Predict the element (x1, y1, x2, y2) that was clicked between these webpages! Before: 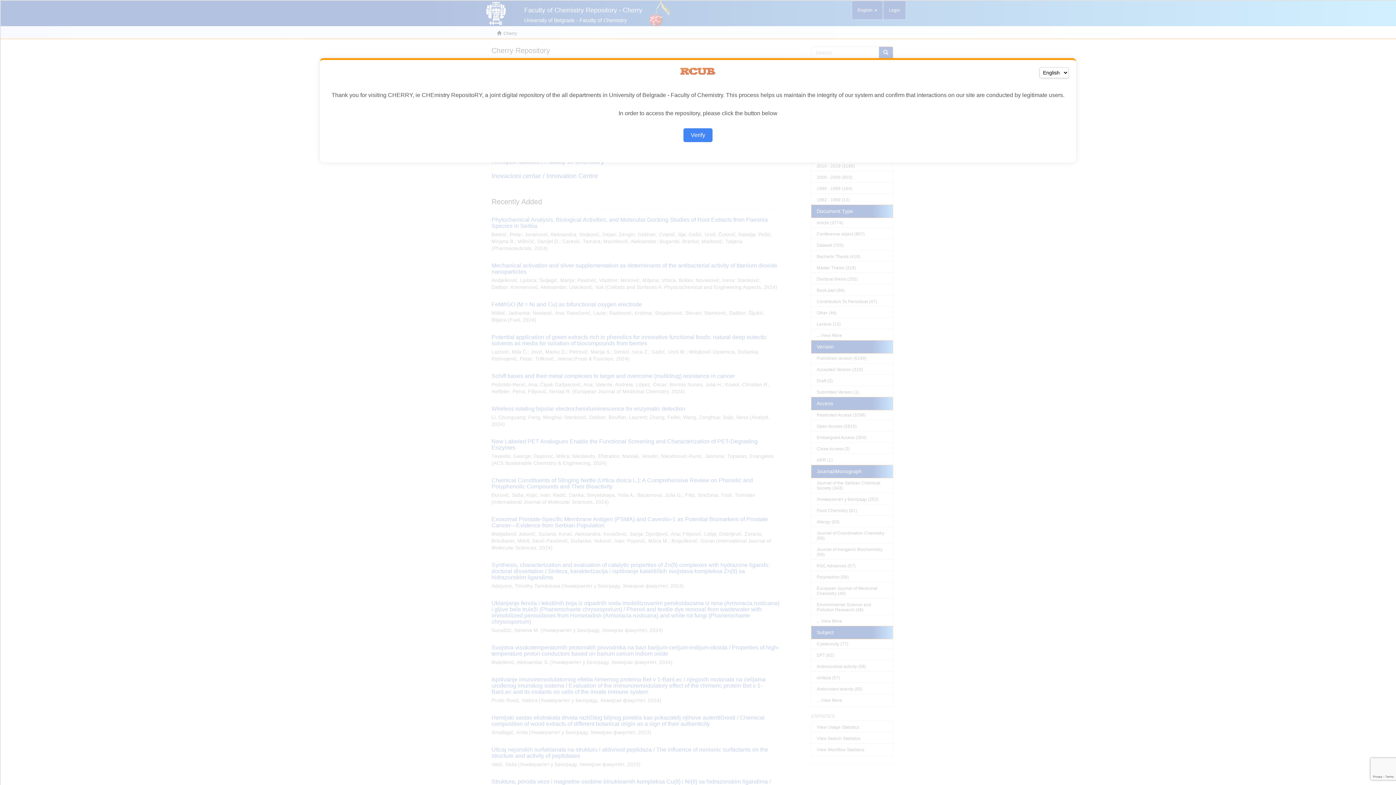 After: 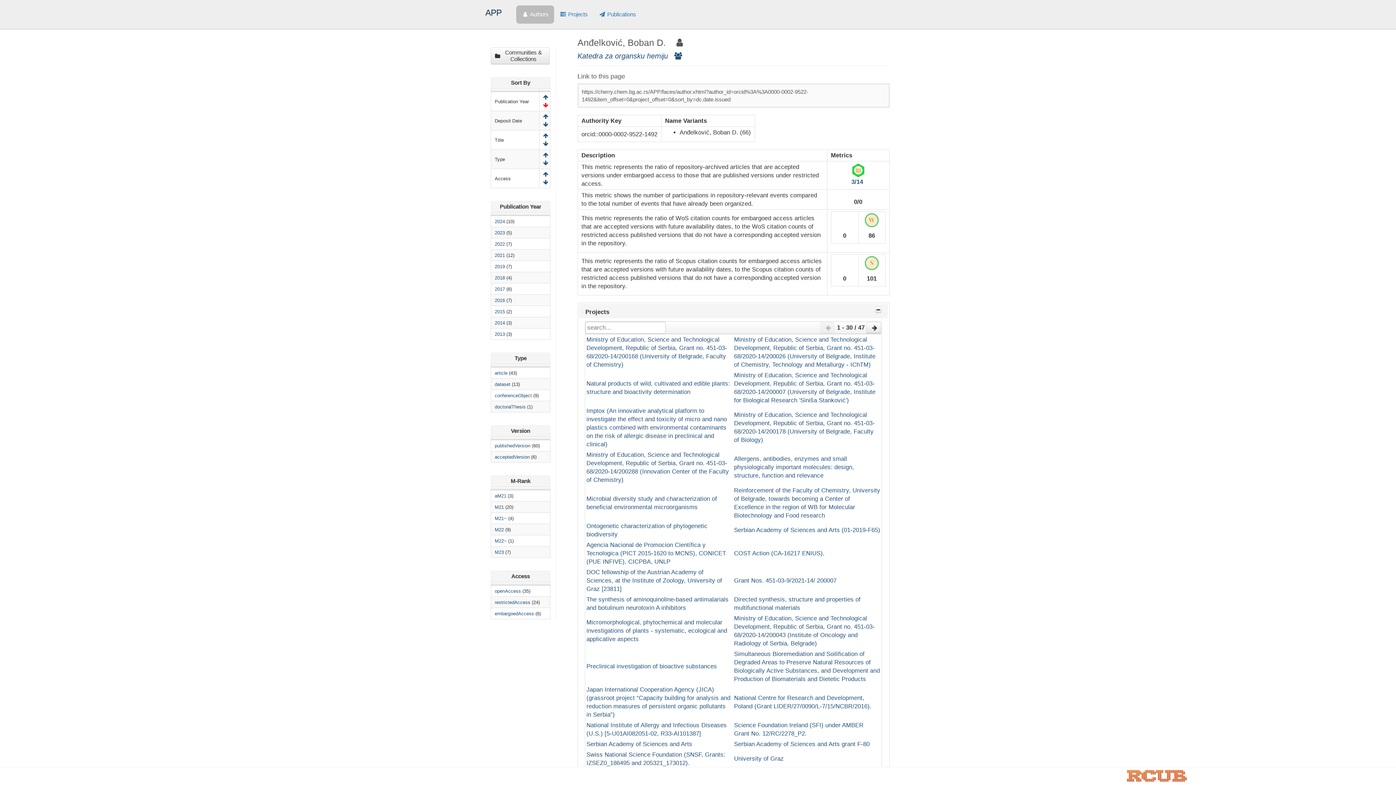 Action: label: Verify bbox: (683, 128, 712, 142)